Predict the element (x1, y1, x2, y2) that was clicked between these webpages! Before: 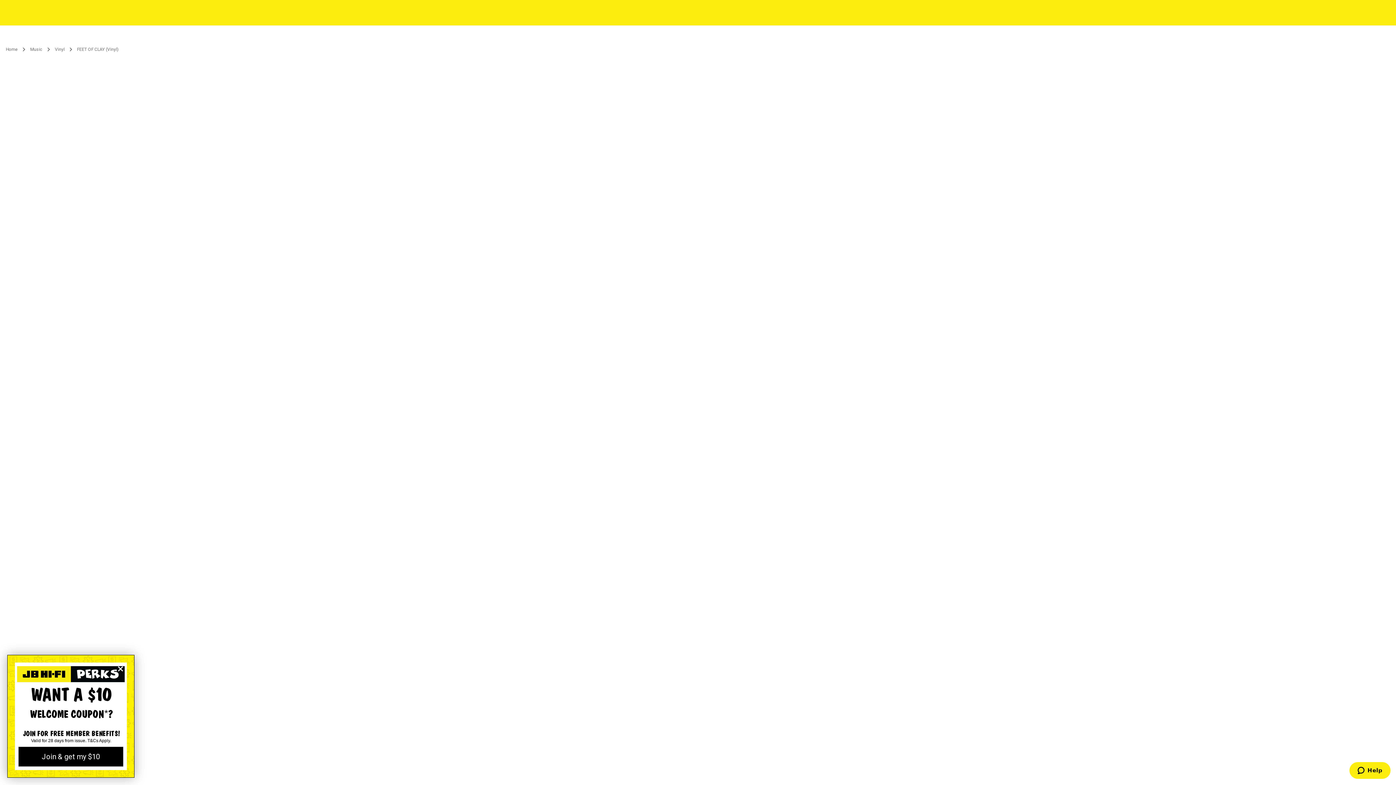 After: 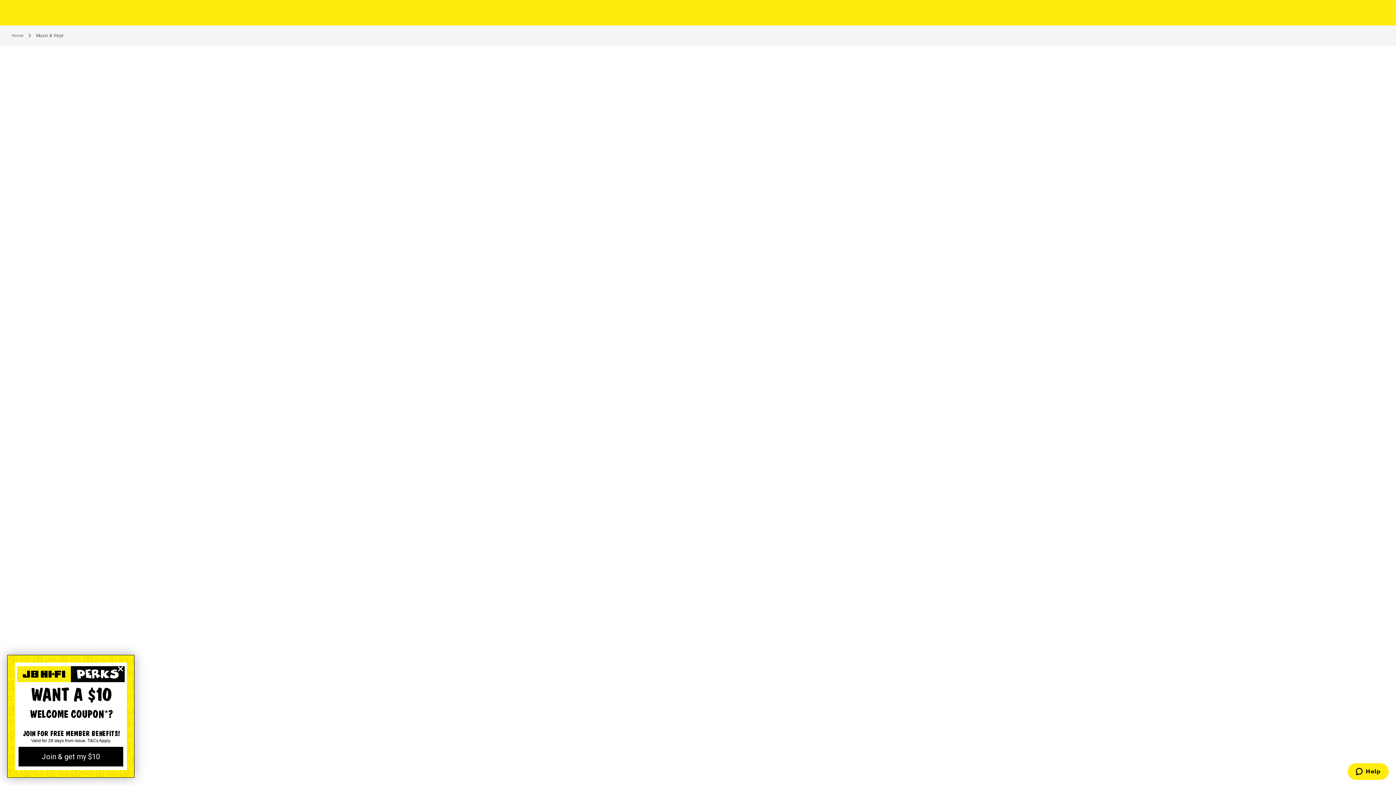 Action: bbox: (30, 46, 42, 52) label: Music